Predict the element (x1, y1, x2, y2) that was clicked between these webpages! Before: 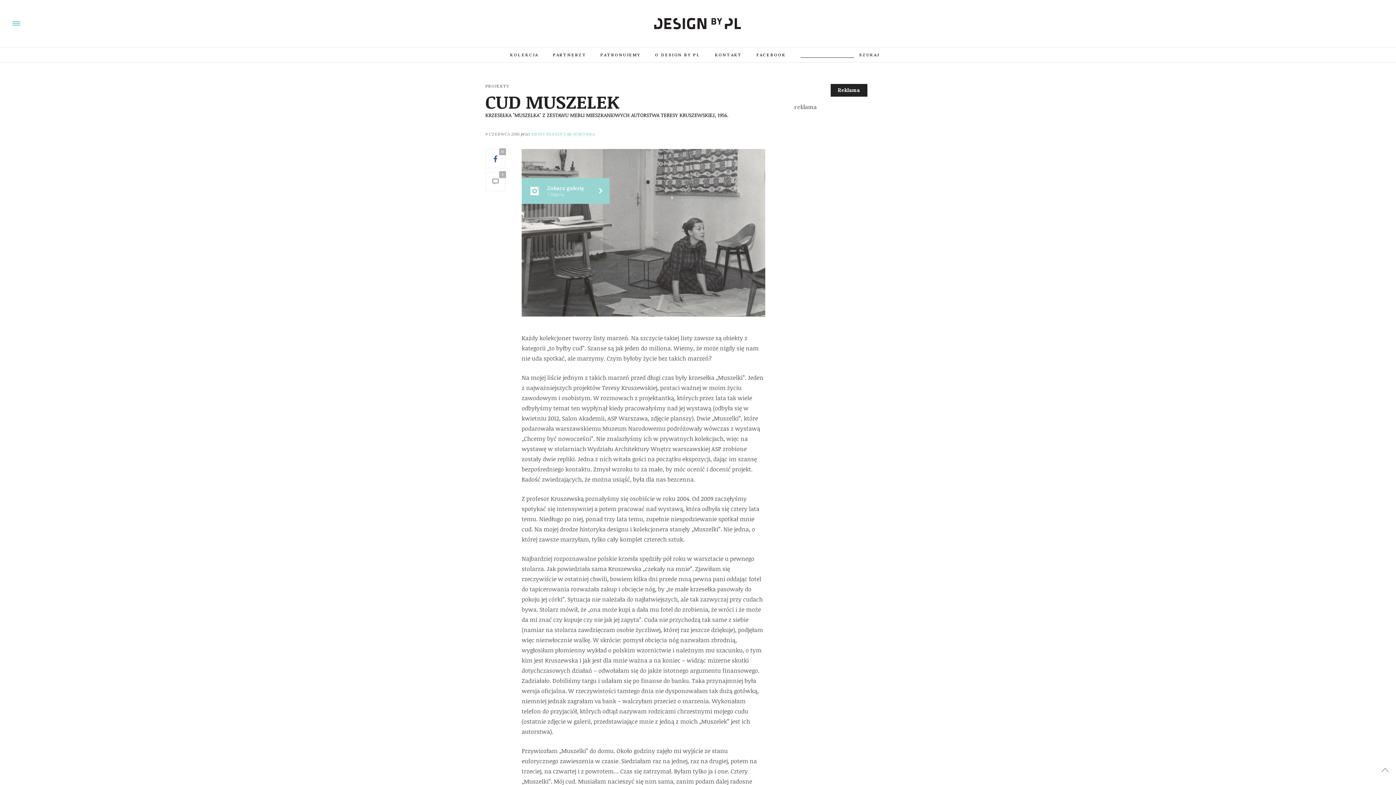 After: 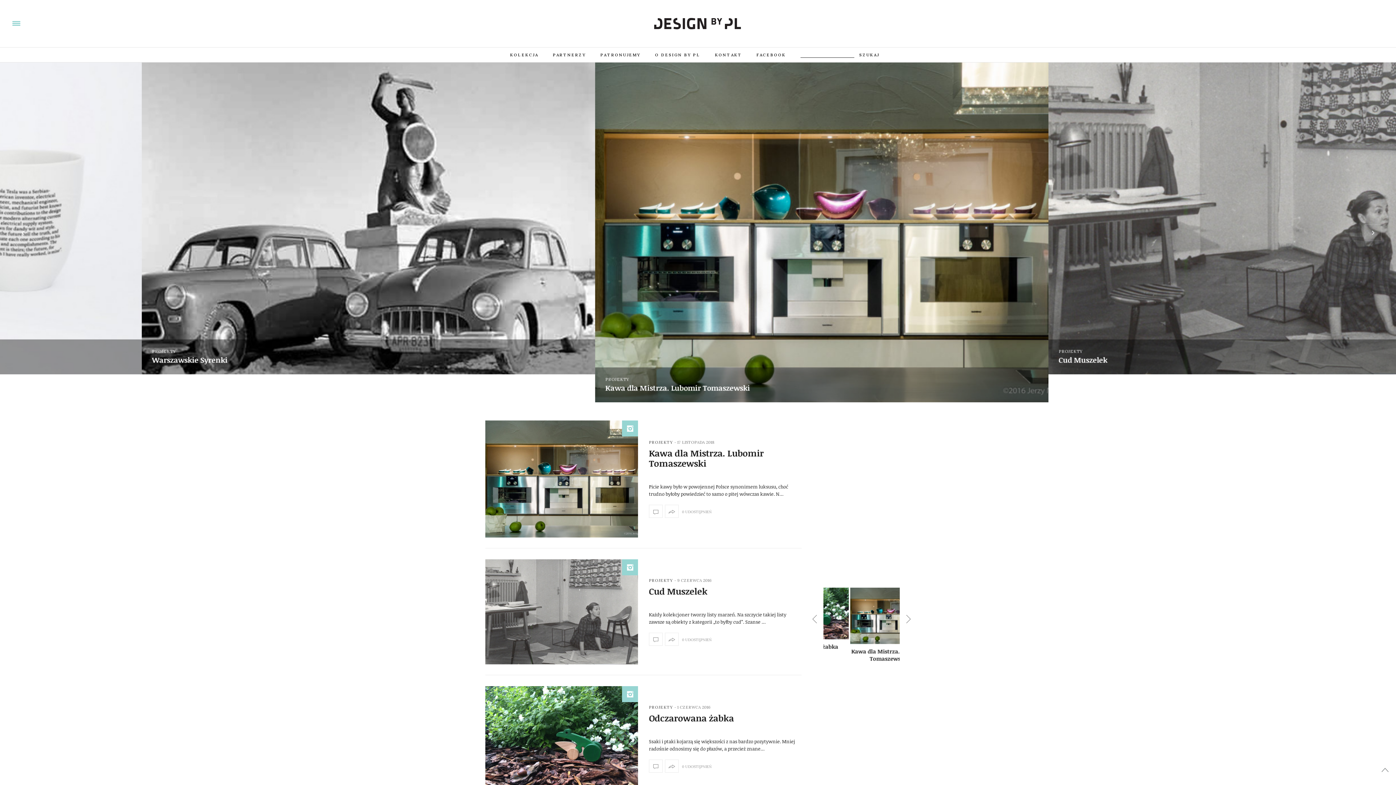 Action: bbox: (472, 10, 922, 36)